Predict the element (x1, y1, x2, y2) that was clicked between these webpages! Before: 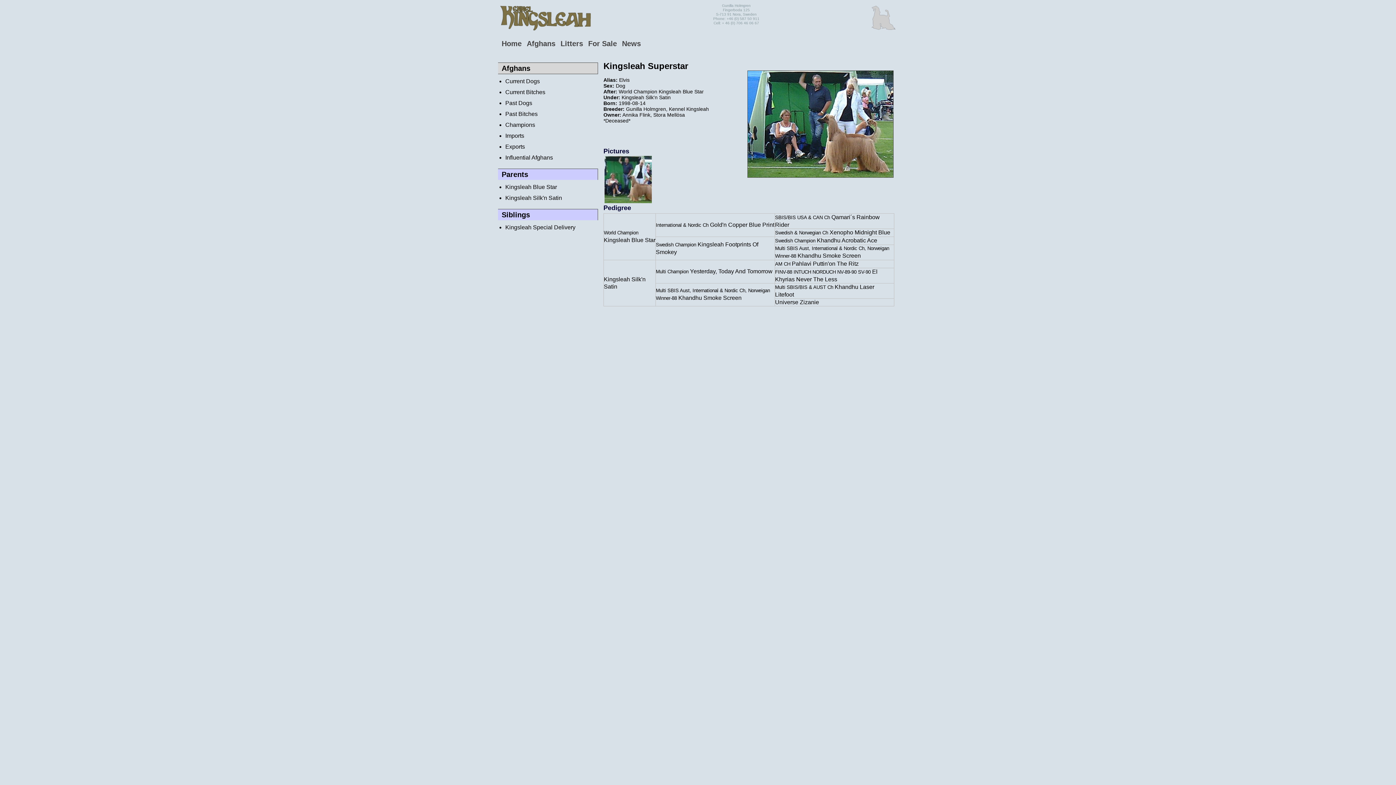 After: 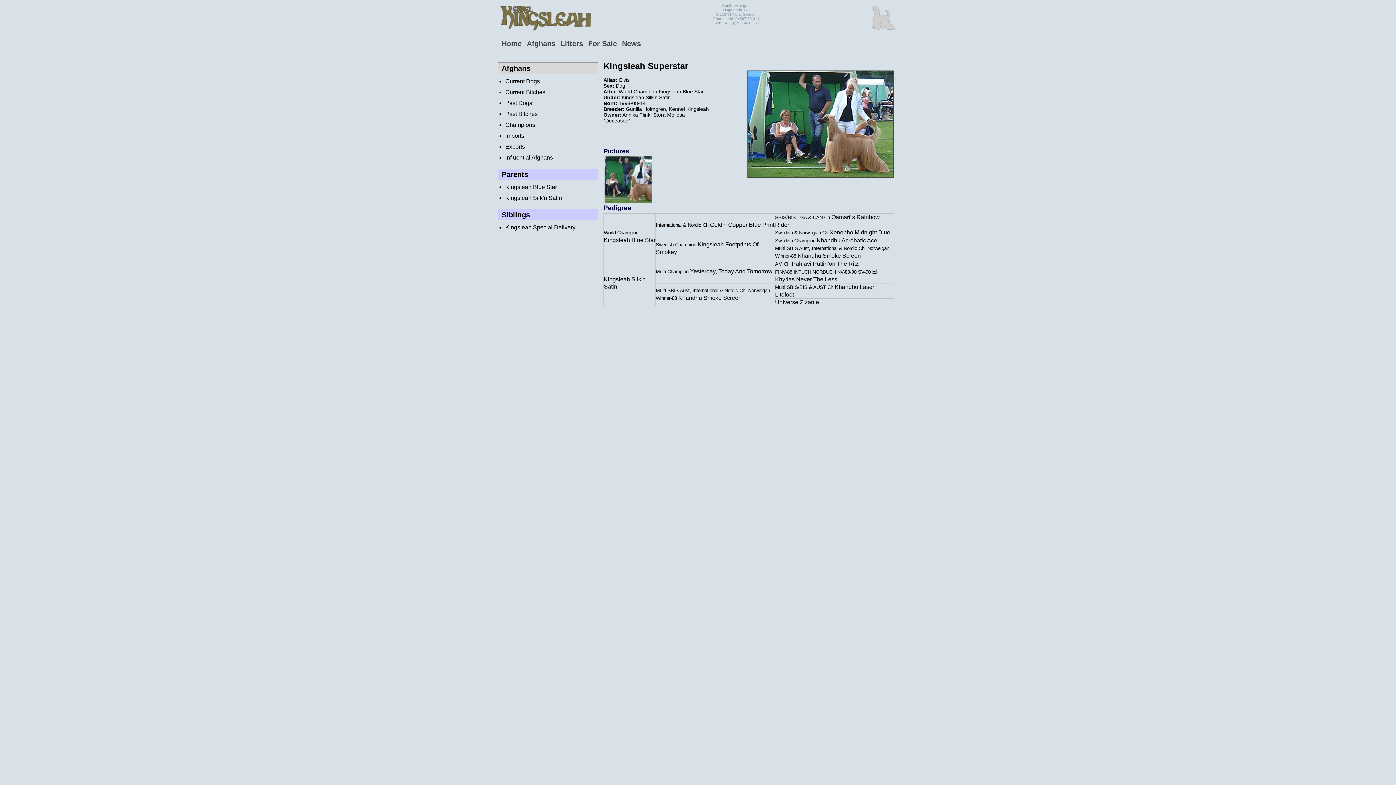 Action: bbox: (603, 199, 653, 205)